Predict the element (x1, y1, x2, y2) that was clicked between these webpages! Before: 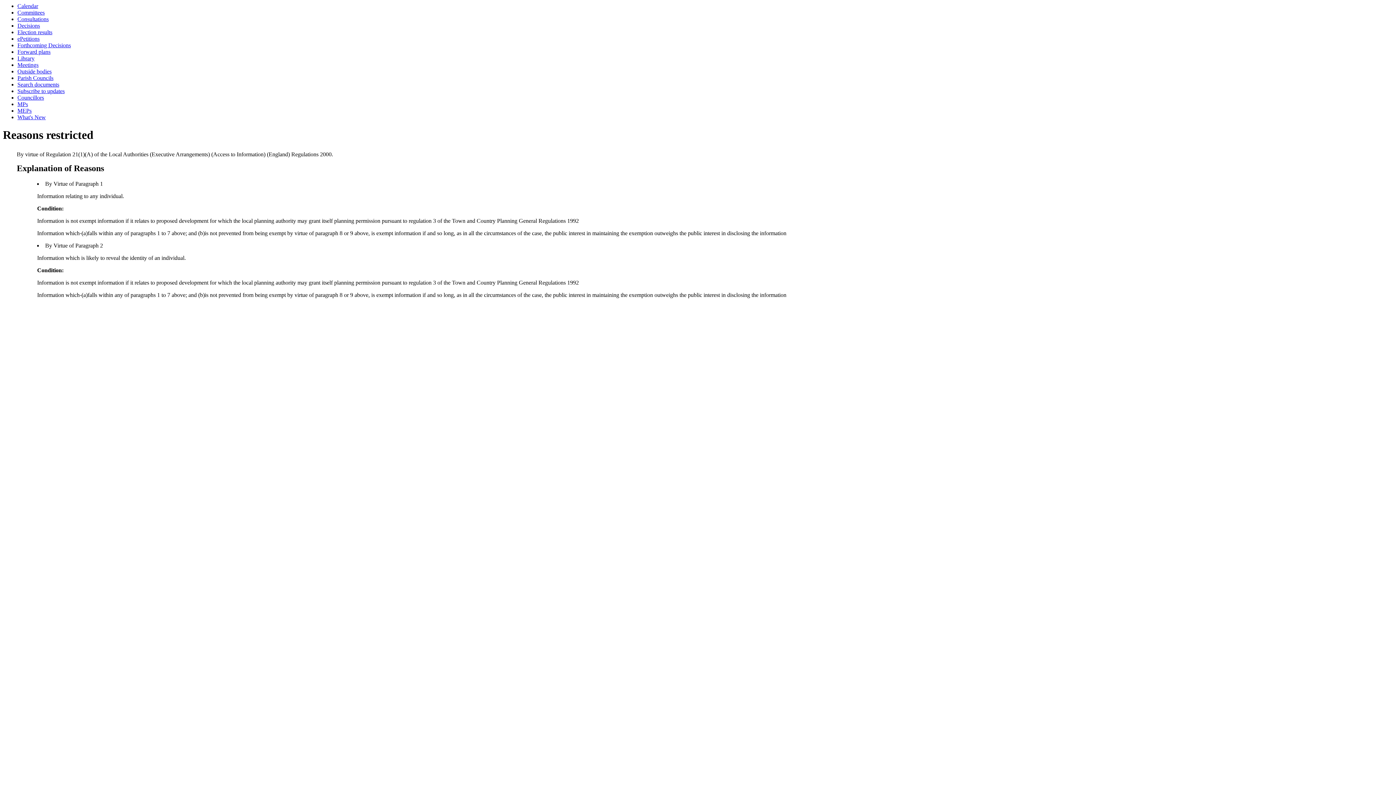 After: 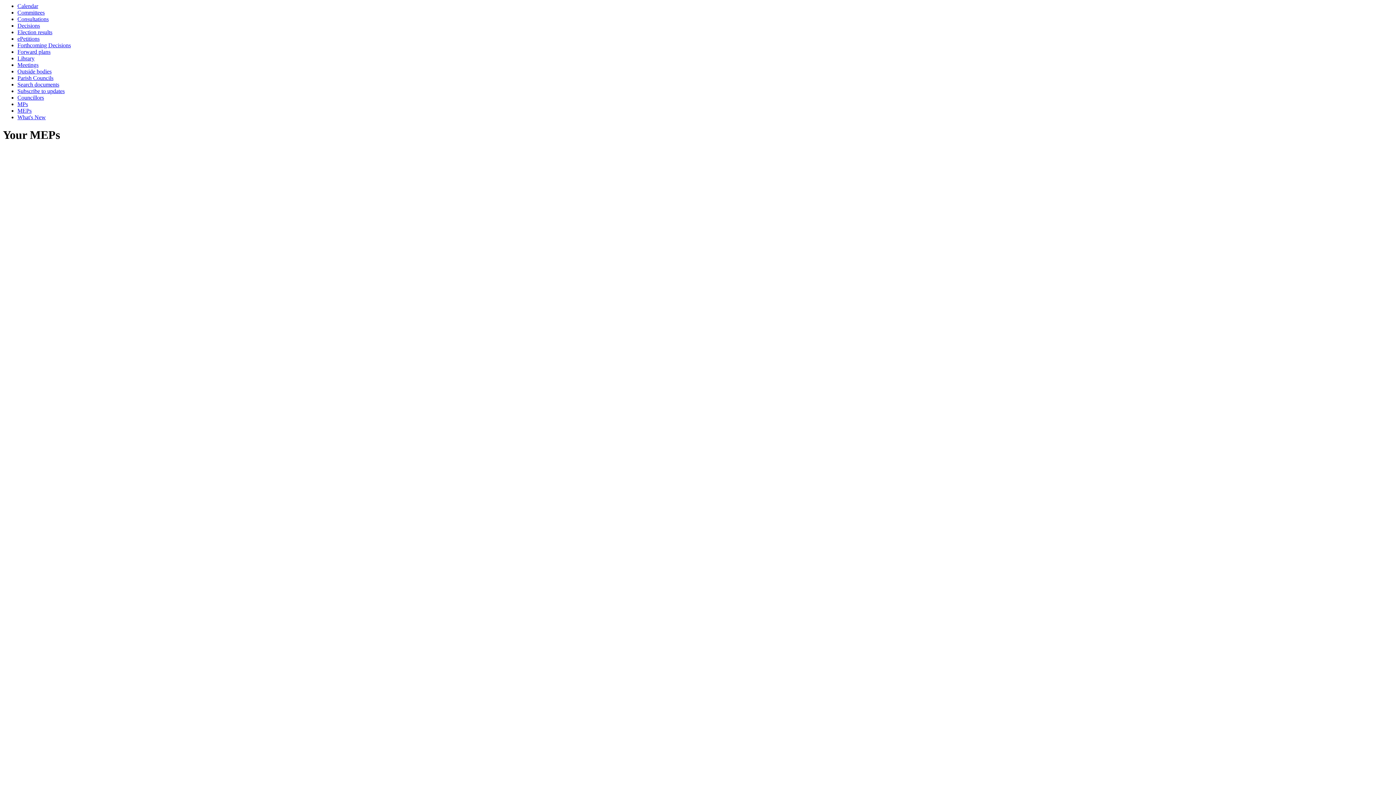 Action: bbox: (17, 107, 31, 113) label: MEPs